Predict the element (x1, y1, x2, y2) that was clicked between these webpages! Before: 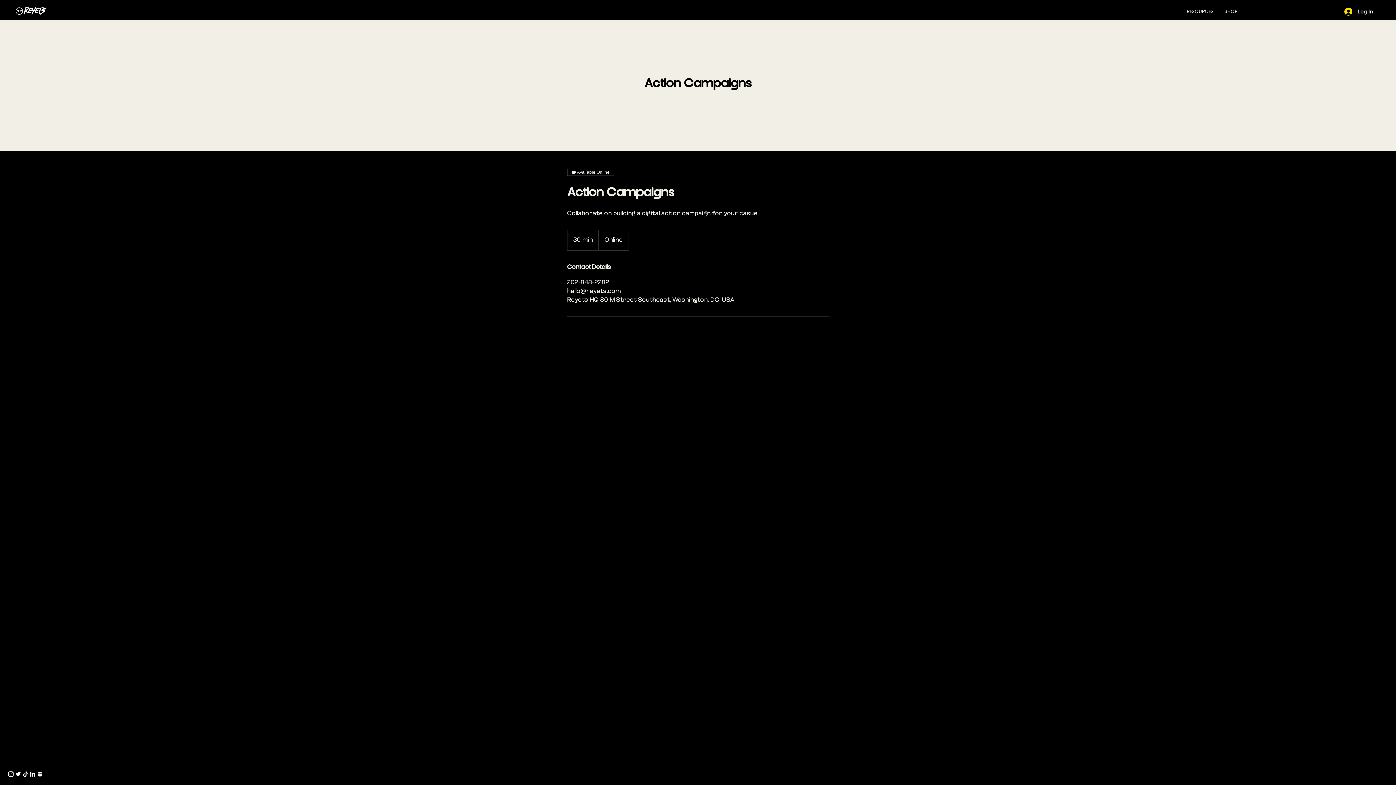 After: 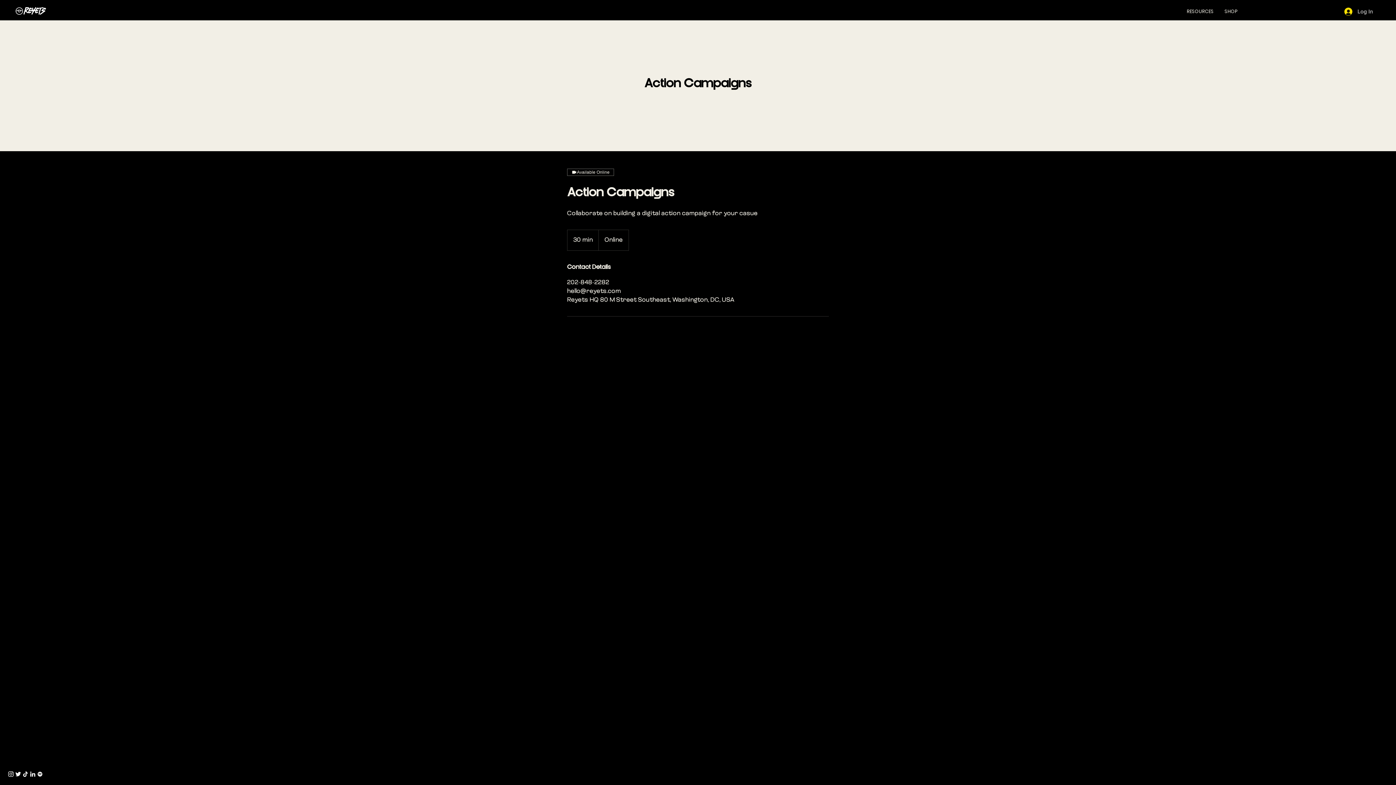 Action: label: Log In bbox: (1339, 5, 1378, 17)